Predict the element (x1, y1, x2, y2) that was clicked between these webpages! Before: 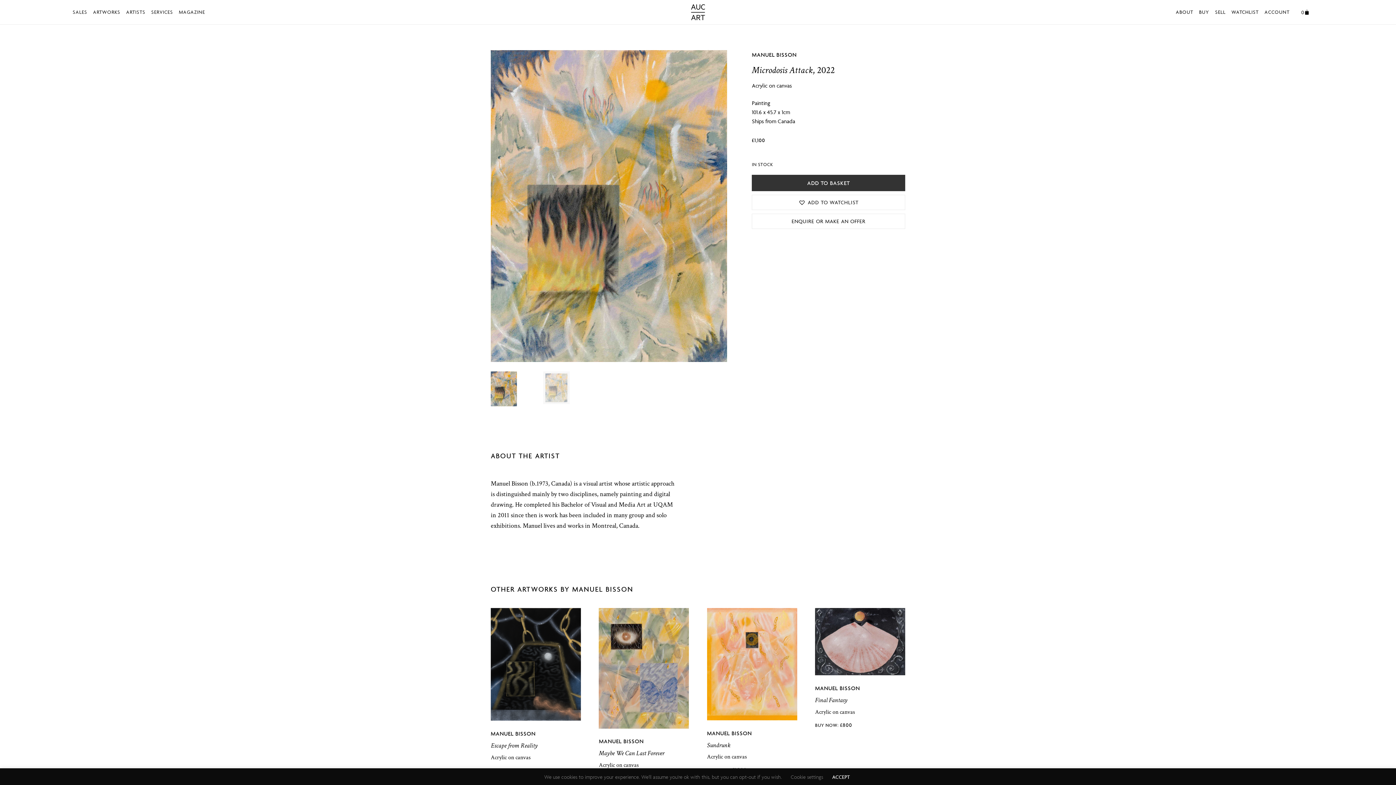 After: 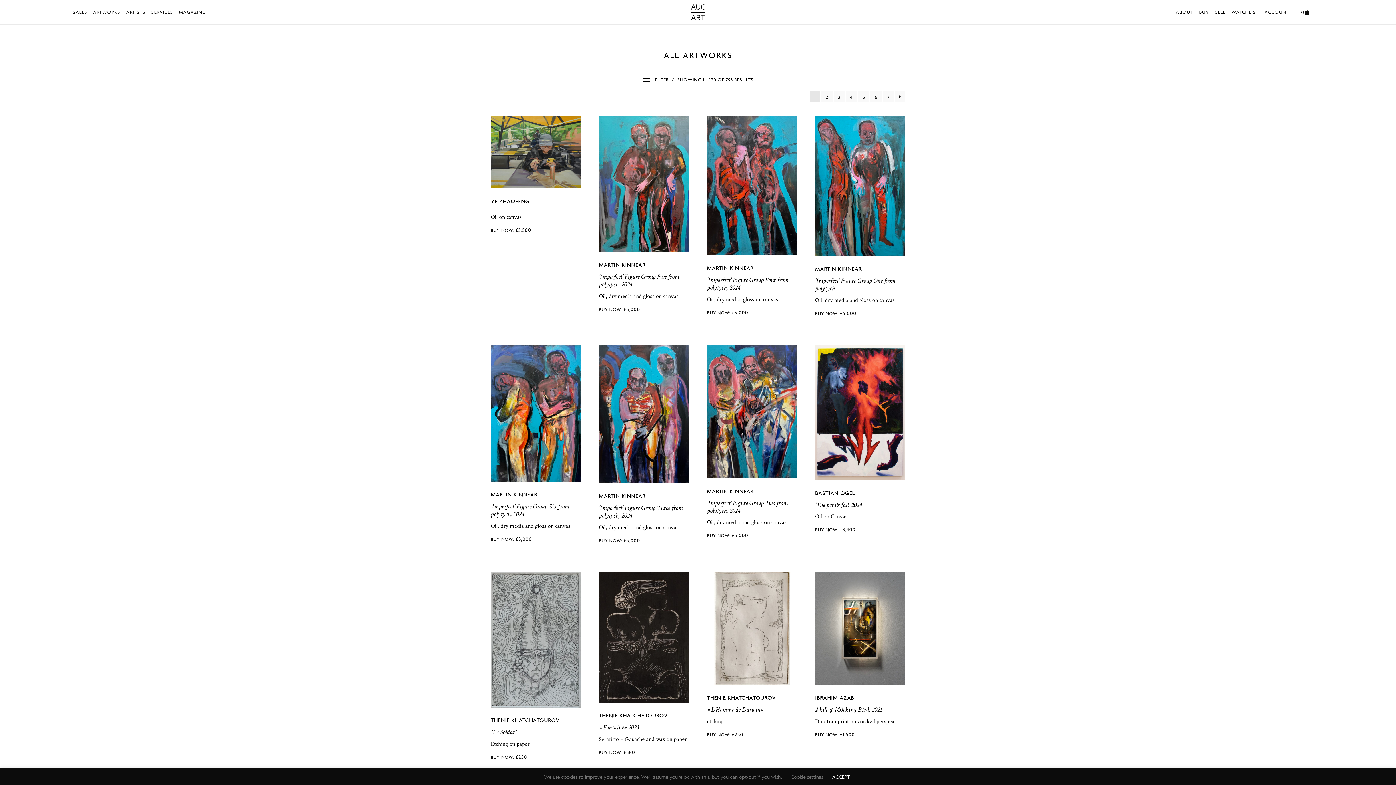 Action: bbox: (90, 3, 123, 20) label: ARTWORKS